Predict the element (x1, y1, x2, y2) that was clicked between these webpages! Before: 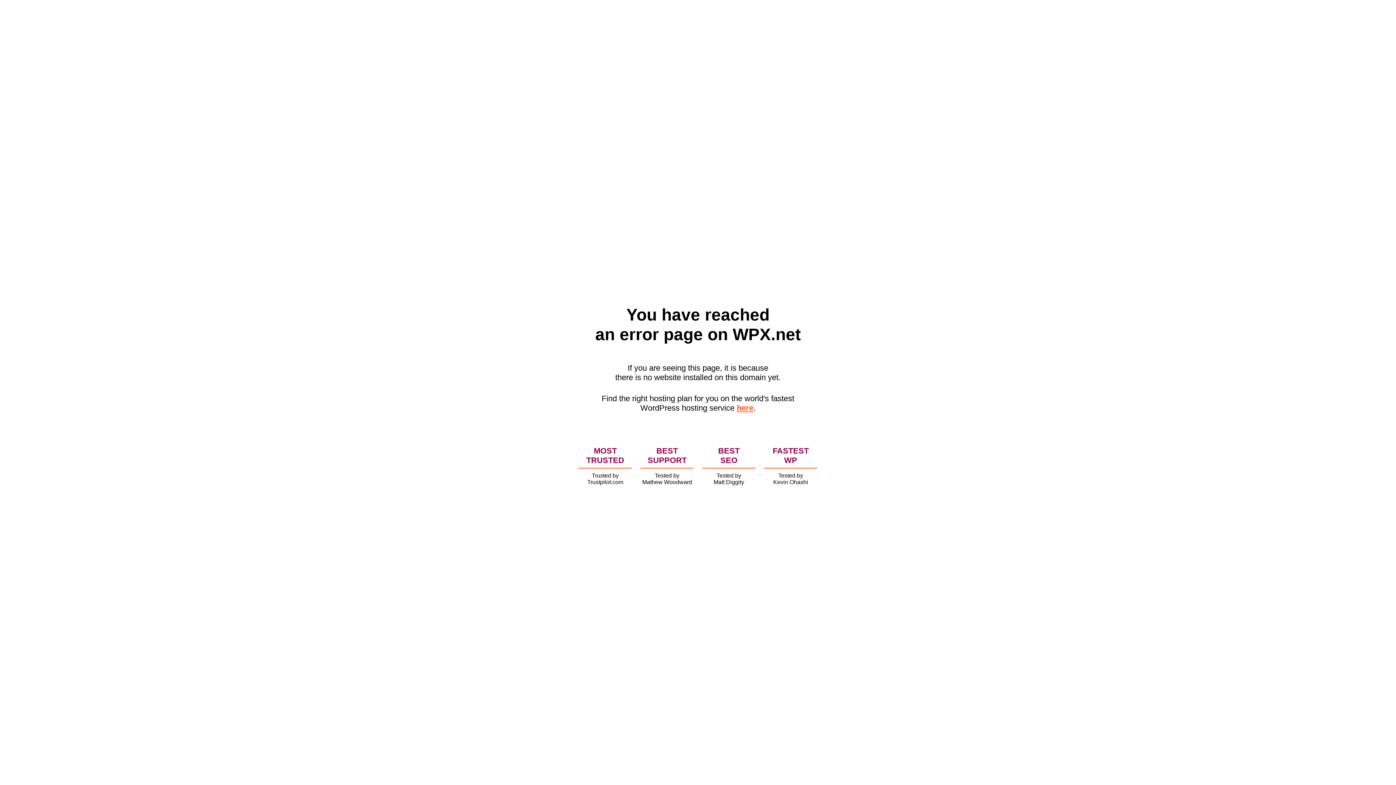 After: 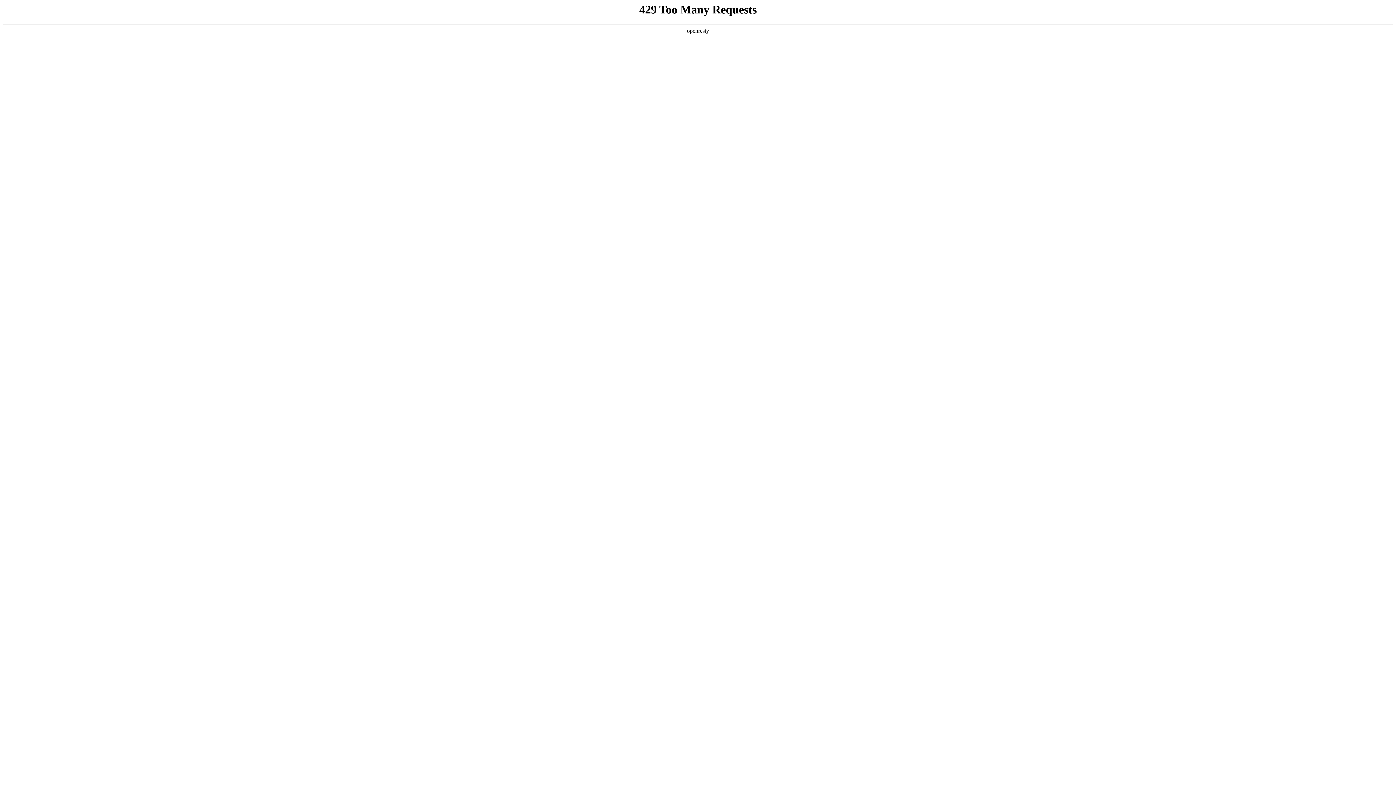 Action: bbox: (736, 403, 753, 412) label: here